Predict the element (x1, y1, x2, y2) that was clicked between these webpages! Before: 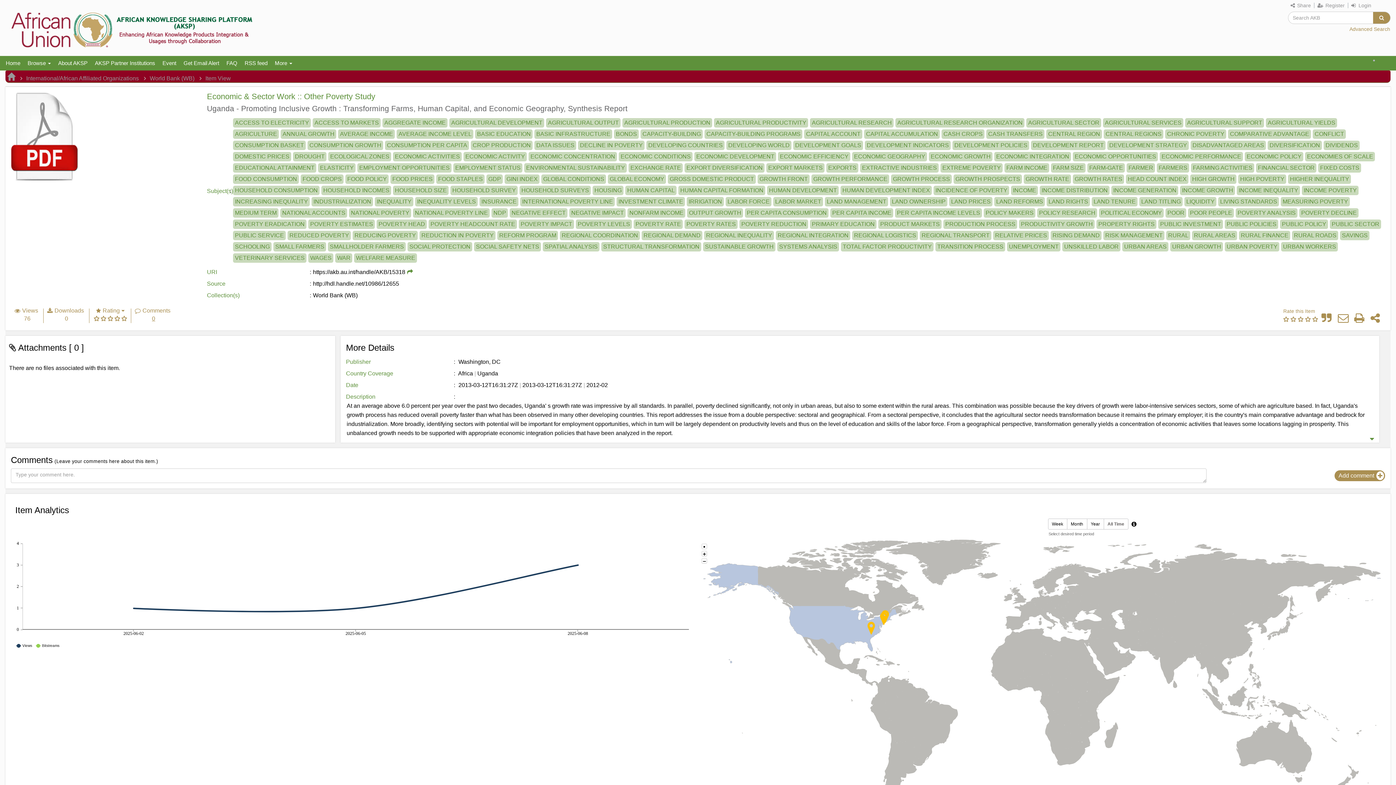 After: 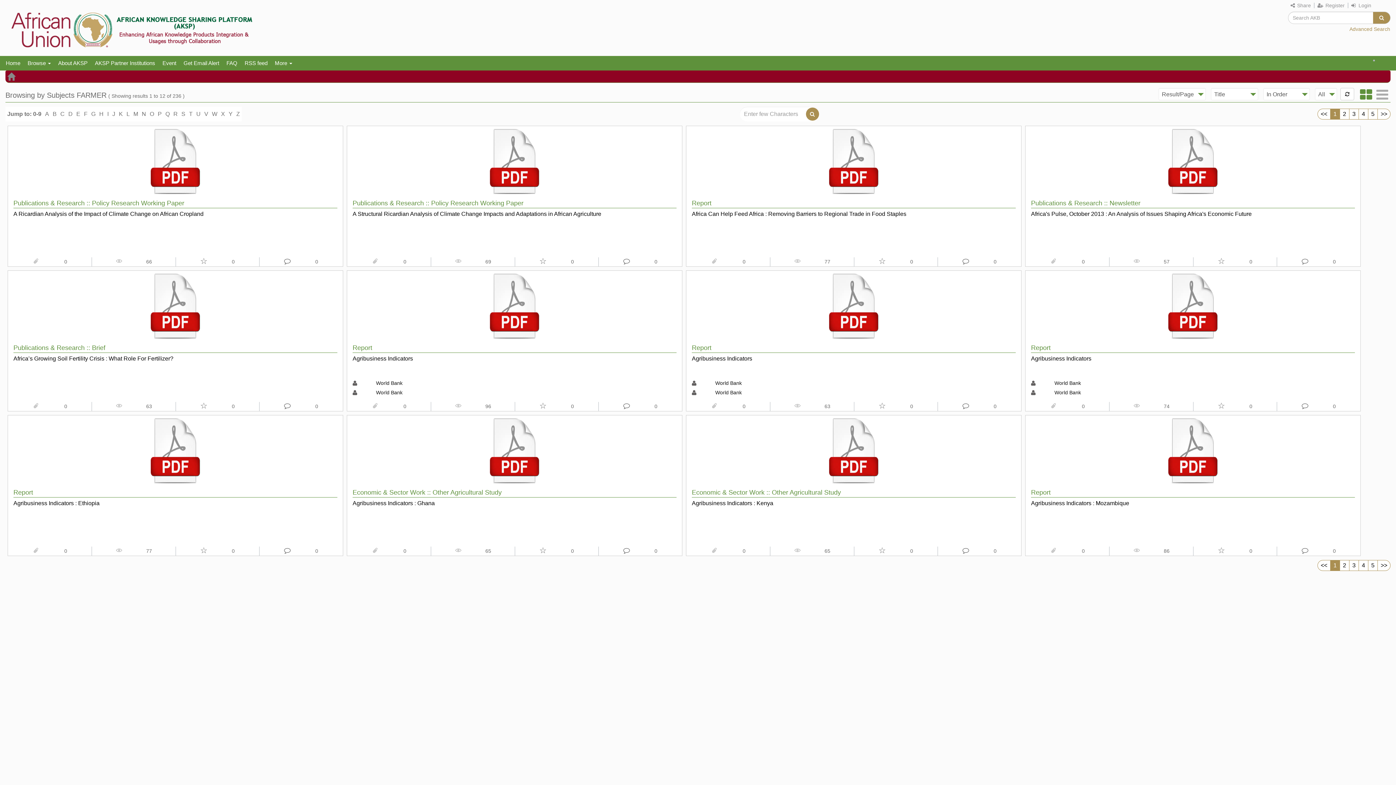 Action: label: FARMER bbox: (1128, 164, 1153, 170)